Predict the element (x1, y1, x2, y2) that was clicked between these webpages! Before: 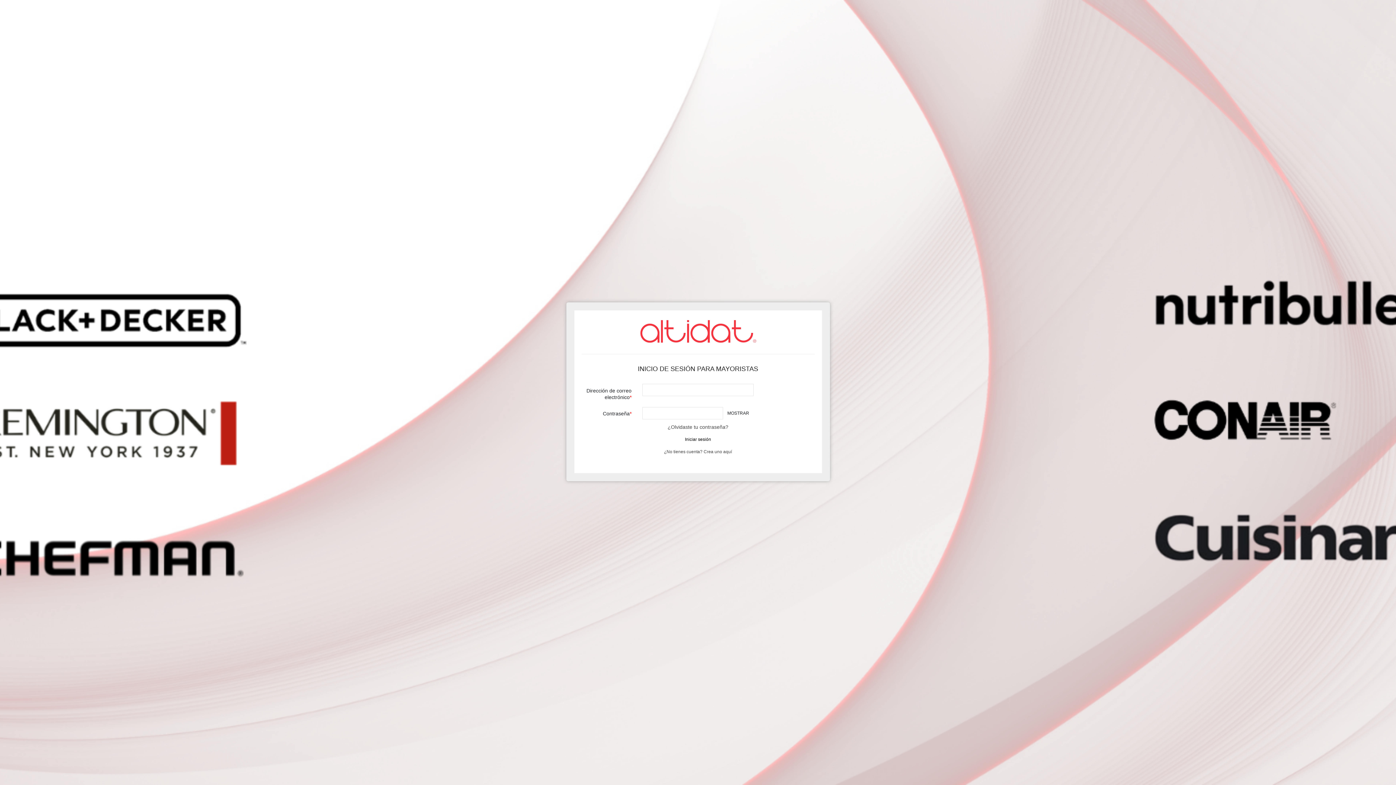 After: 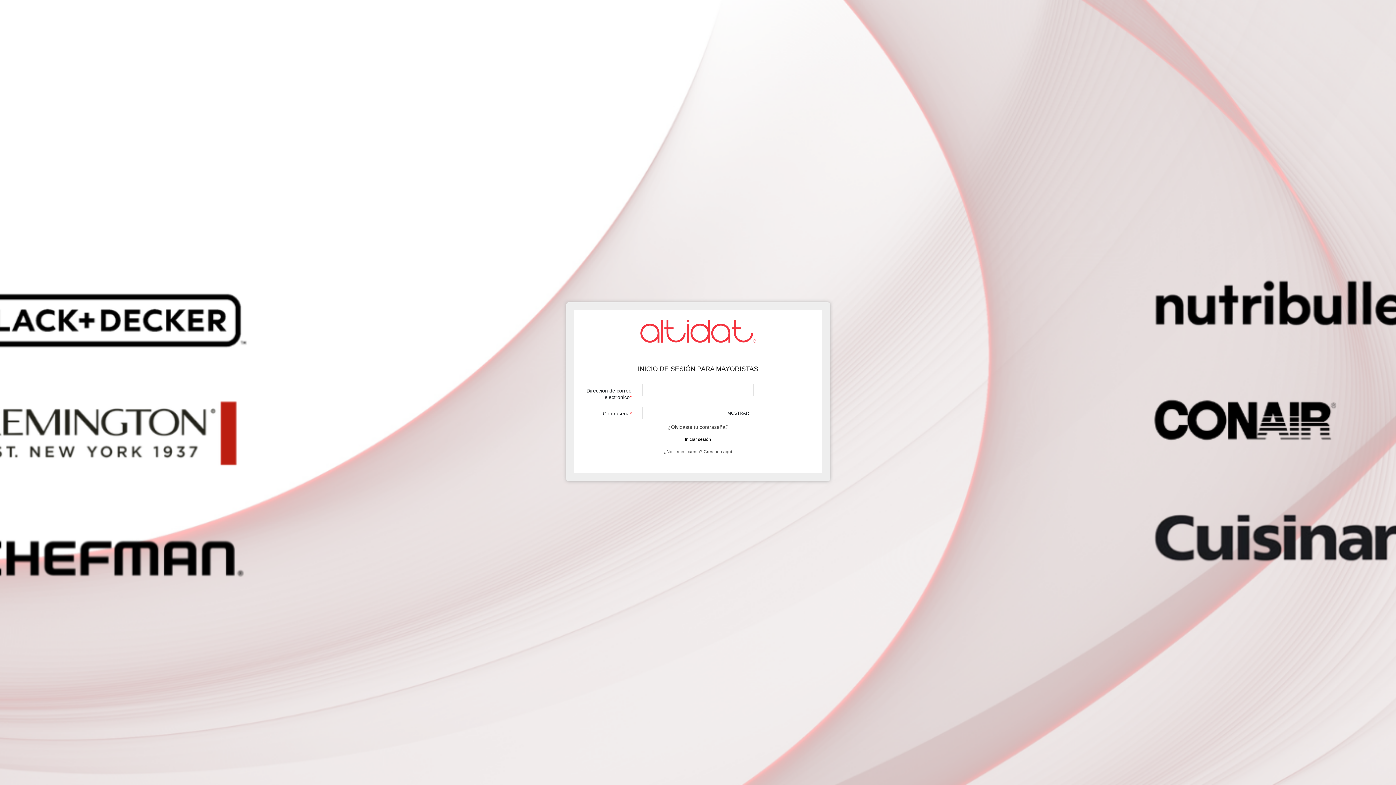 Action: bbox: (638, 329, 757, 334)